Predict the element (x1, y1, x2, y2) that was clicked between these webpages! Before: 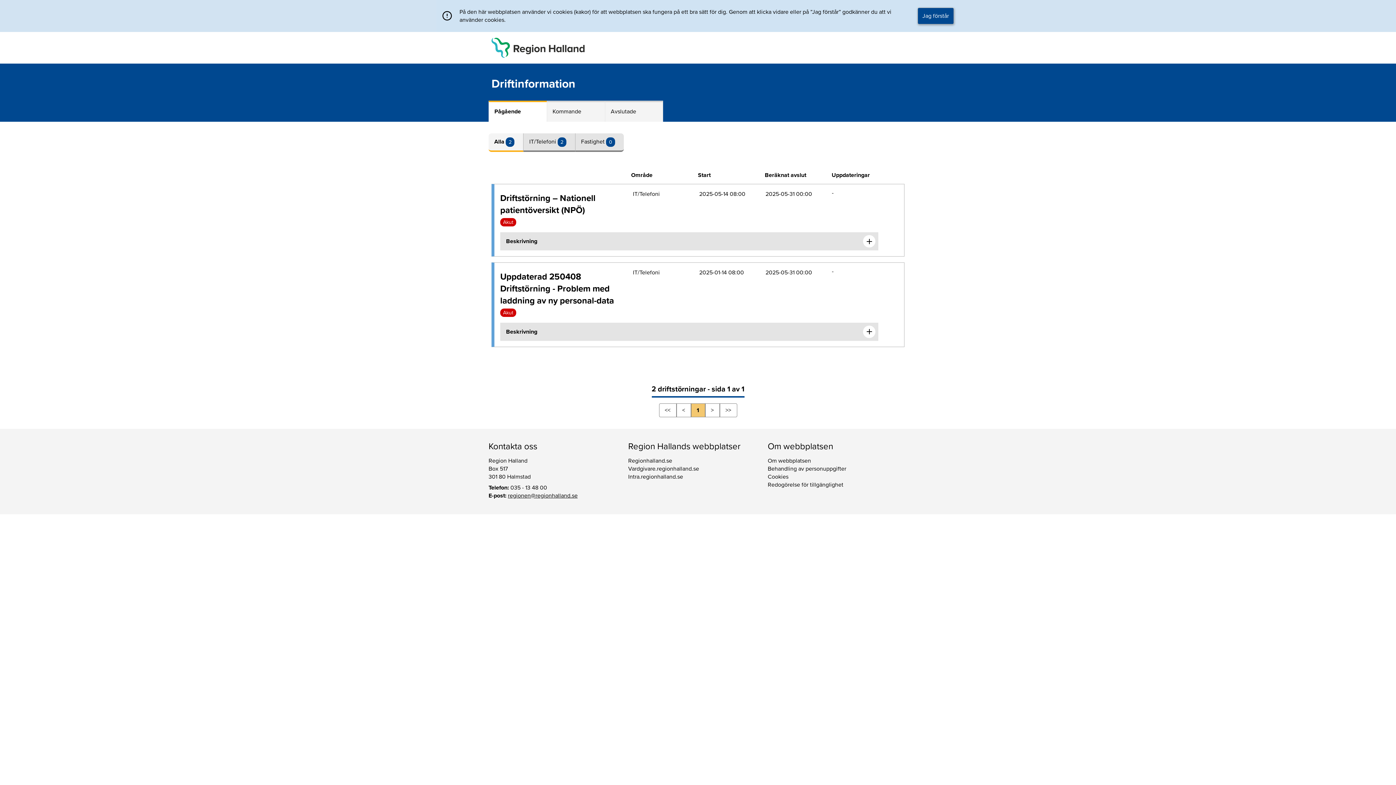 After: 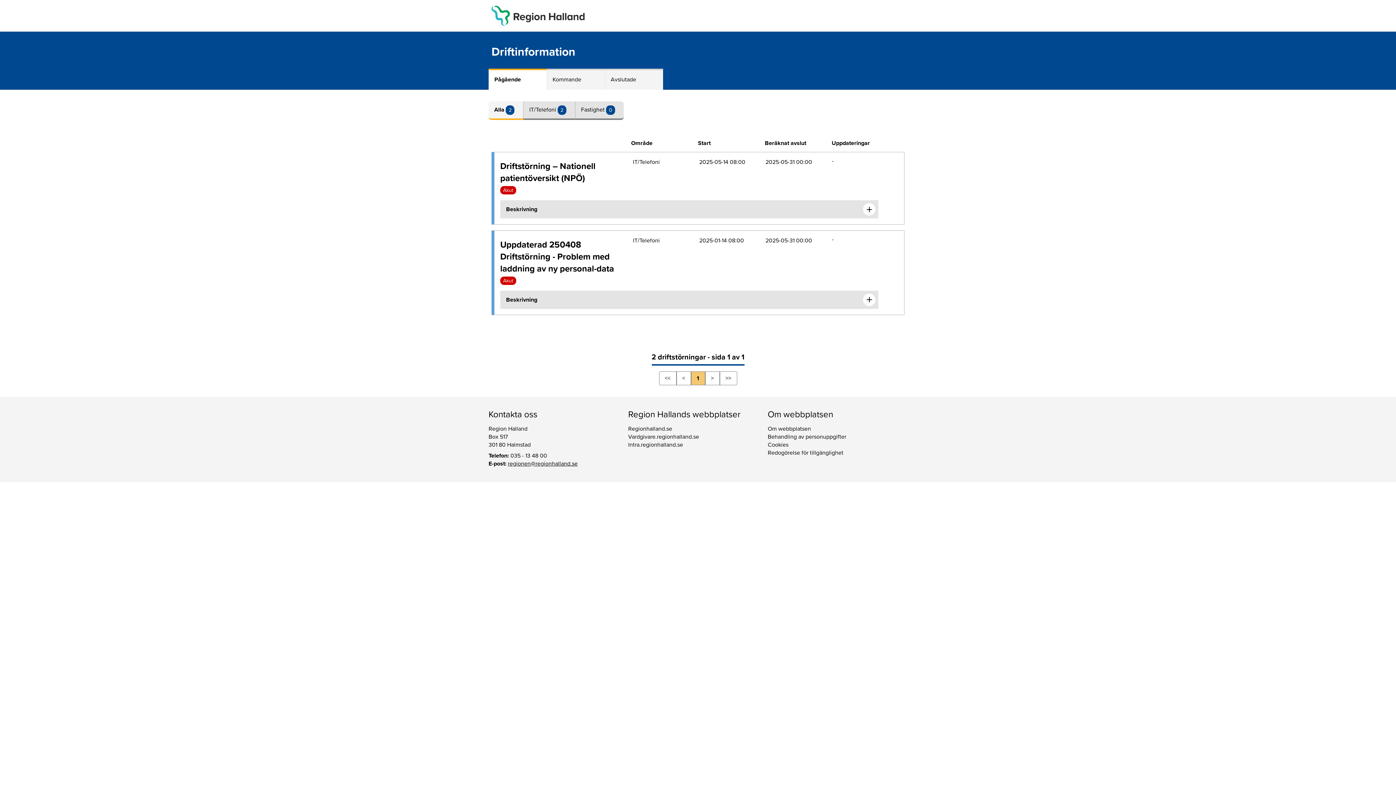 Action: bbox: (917, 7, 954, 24) label: Acceptera cookies och dölj meddelandet